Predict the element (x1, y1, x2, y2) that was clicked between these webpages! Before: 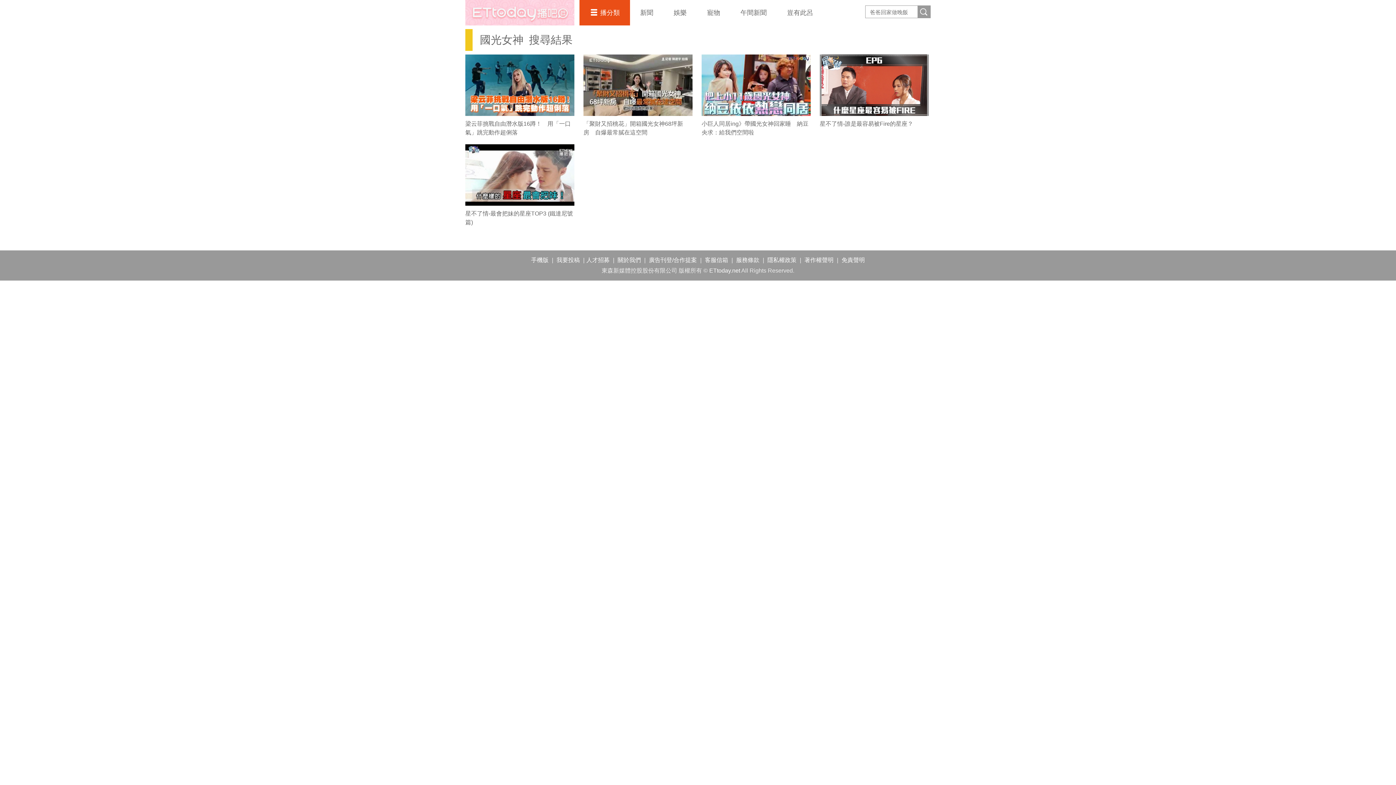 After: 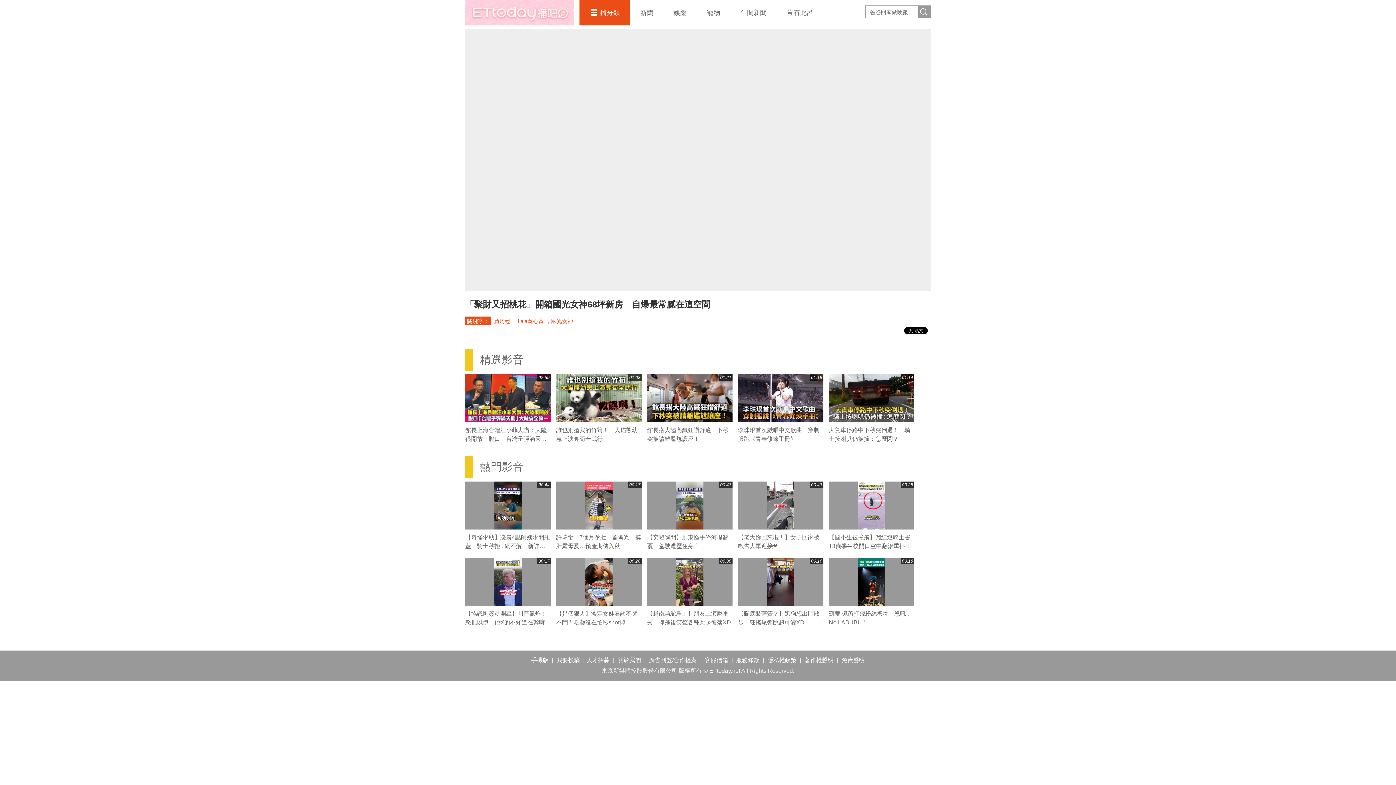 Action: bbox: (583, 54, 692, 116)